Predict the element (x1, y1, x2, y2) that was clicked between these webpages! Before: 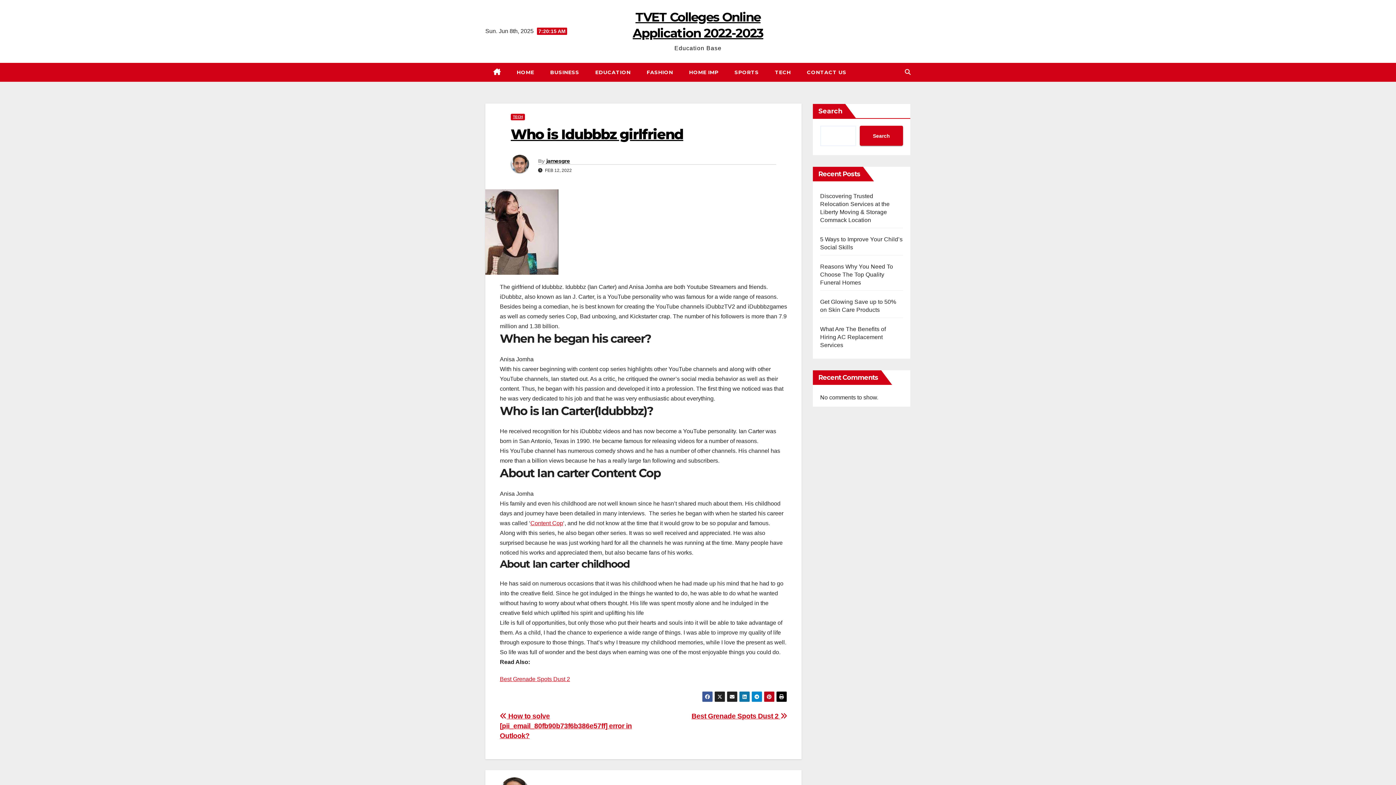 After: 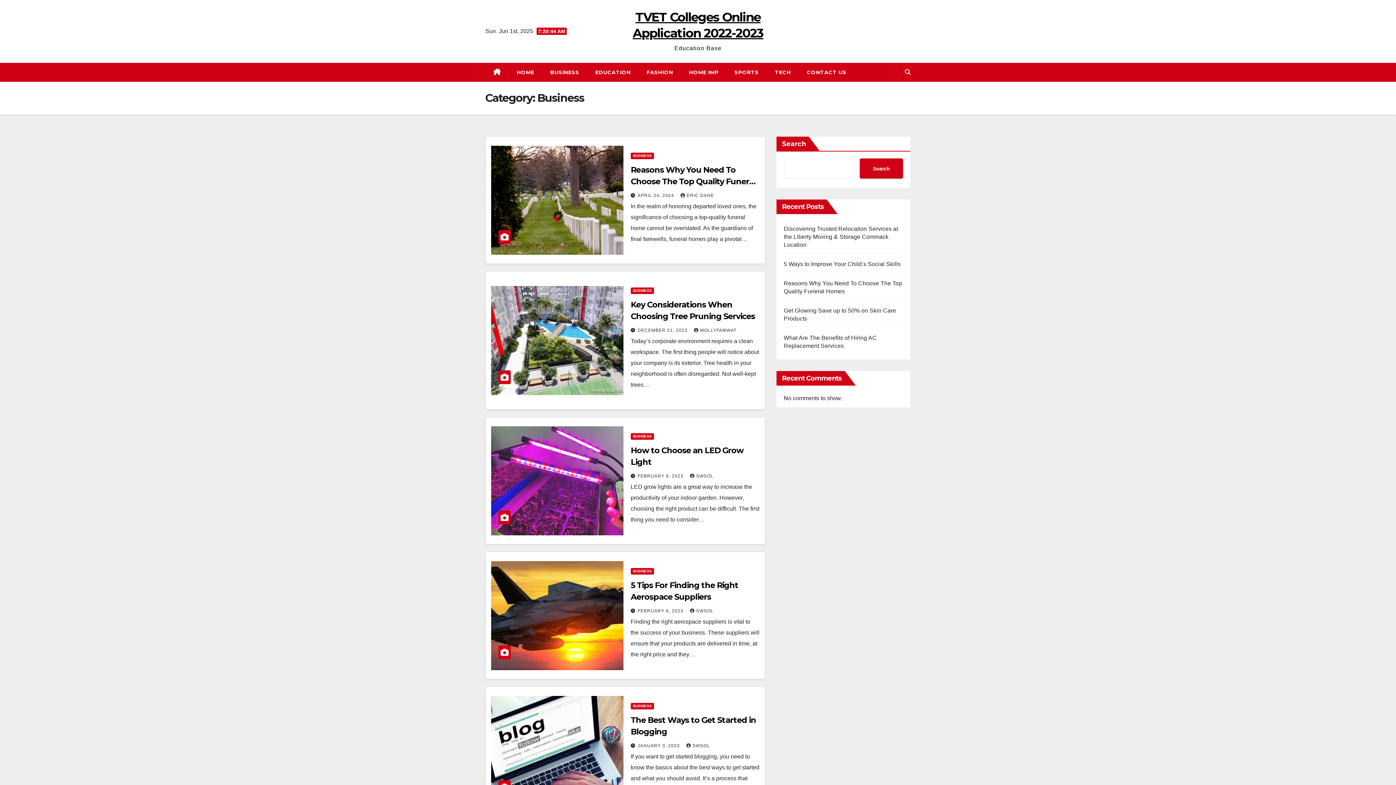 Action: bbox: (542, 62, 587, 81) label: BUSINESS